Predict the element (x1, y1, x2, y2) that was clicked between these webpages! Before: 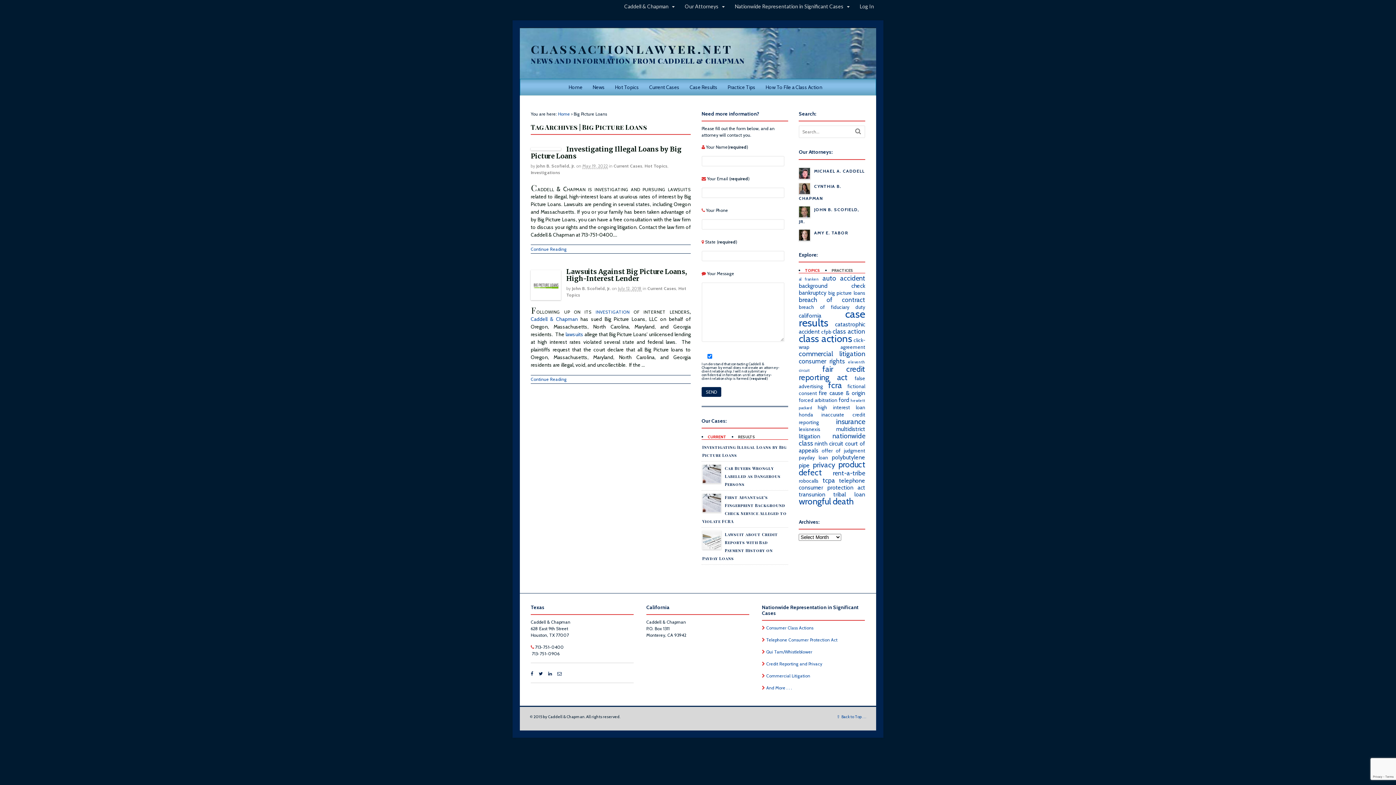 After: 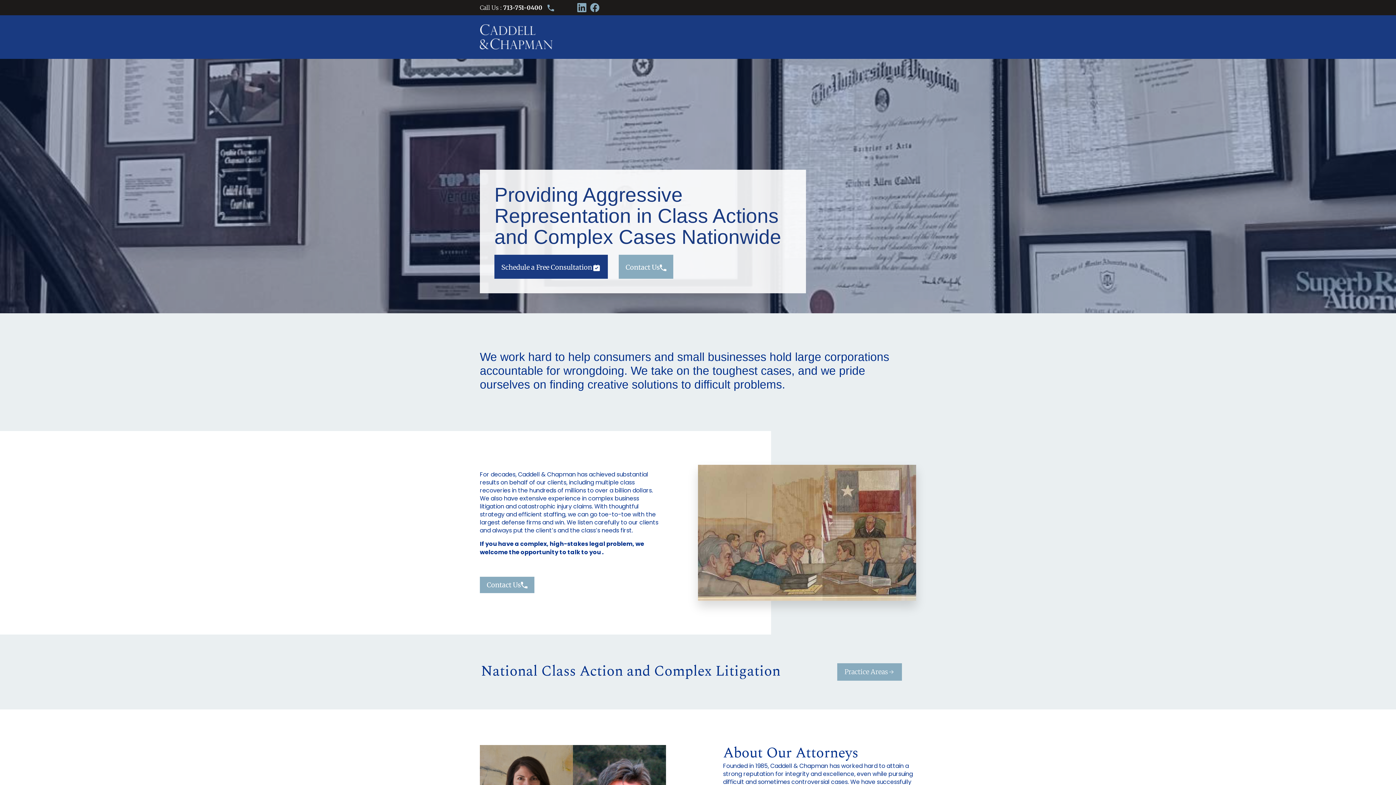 Action: label: Caddell & Chapman bbox: (530, 315, 577, 322)